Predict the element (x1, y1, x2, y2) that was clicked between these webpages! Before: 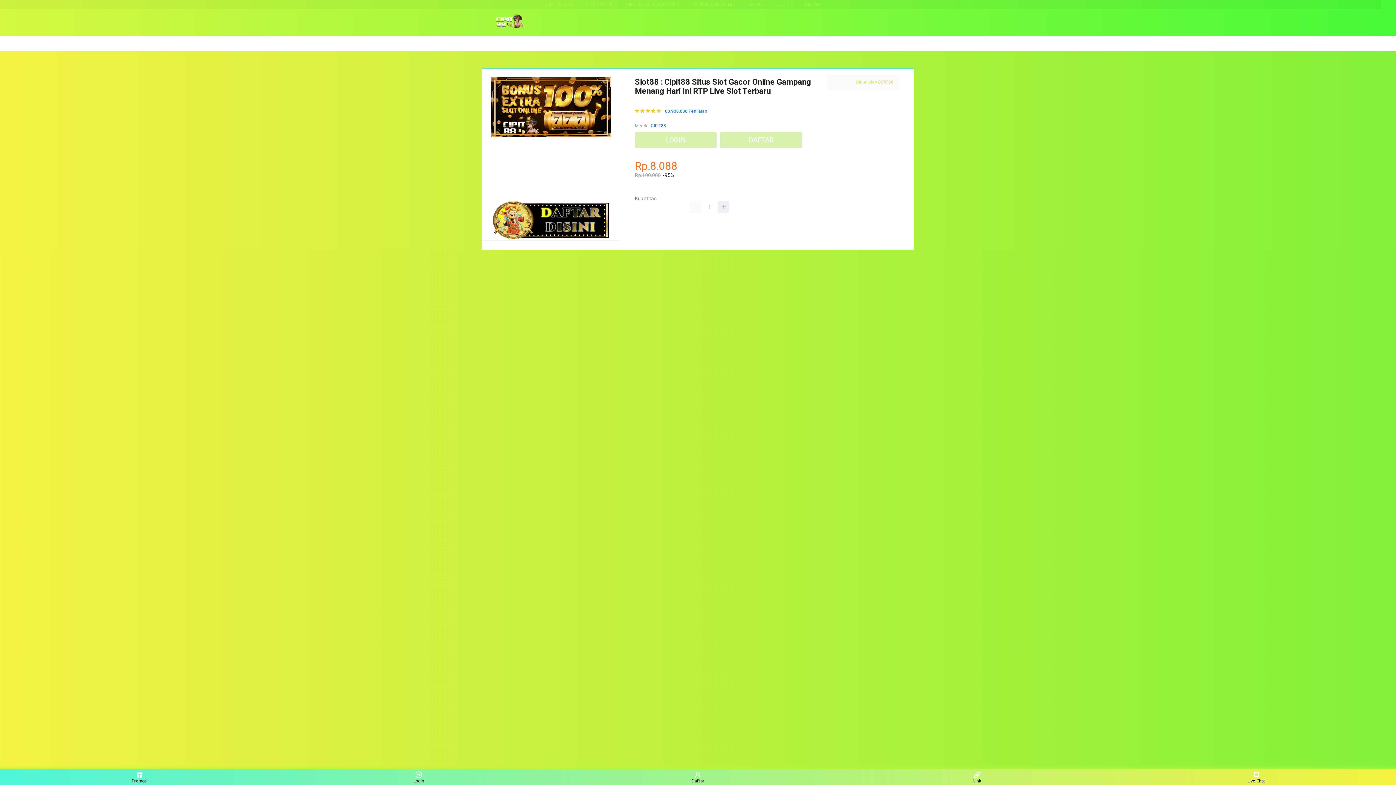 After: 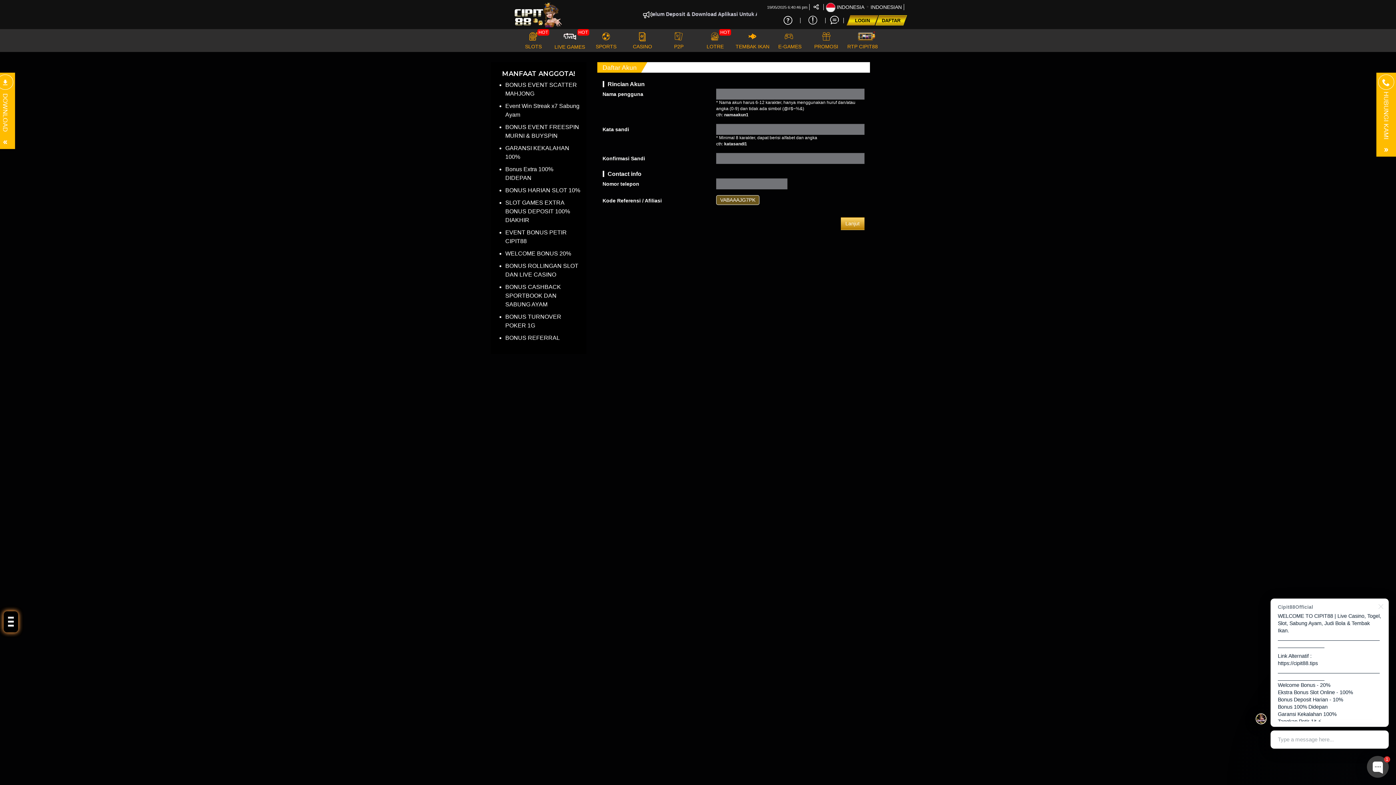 Action: bbox: (635, 132, 716, 148) label: LOGIN